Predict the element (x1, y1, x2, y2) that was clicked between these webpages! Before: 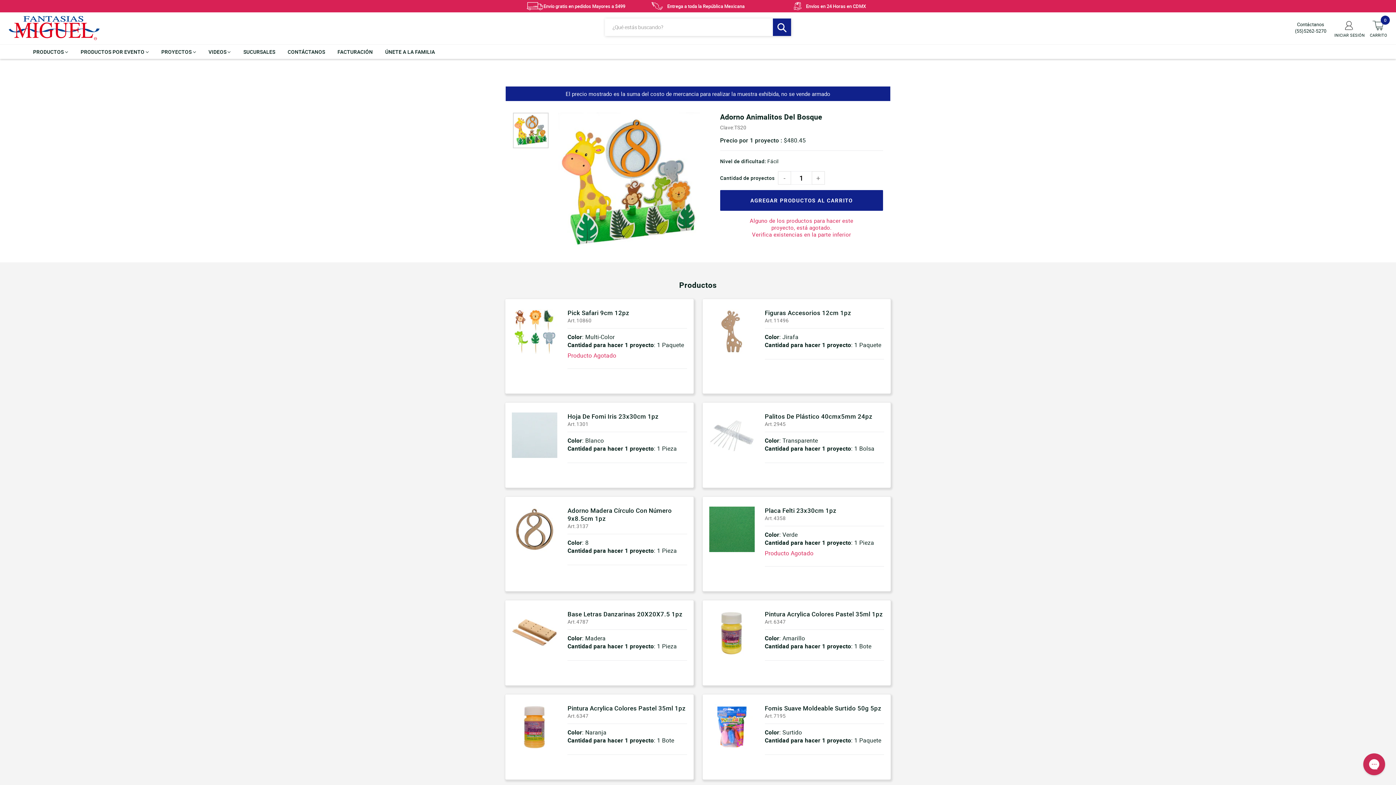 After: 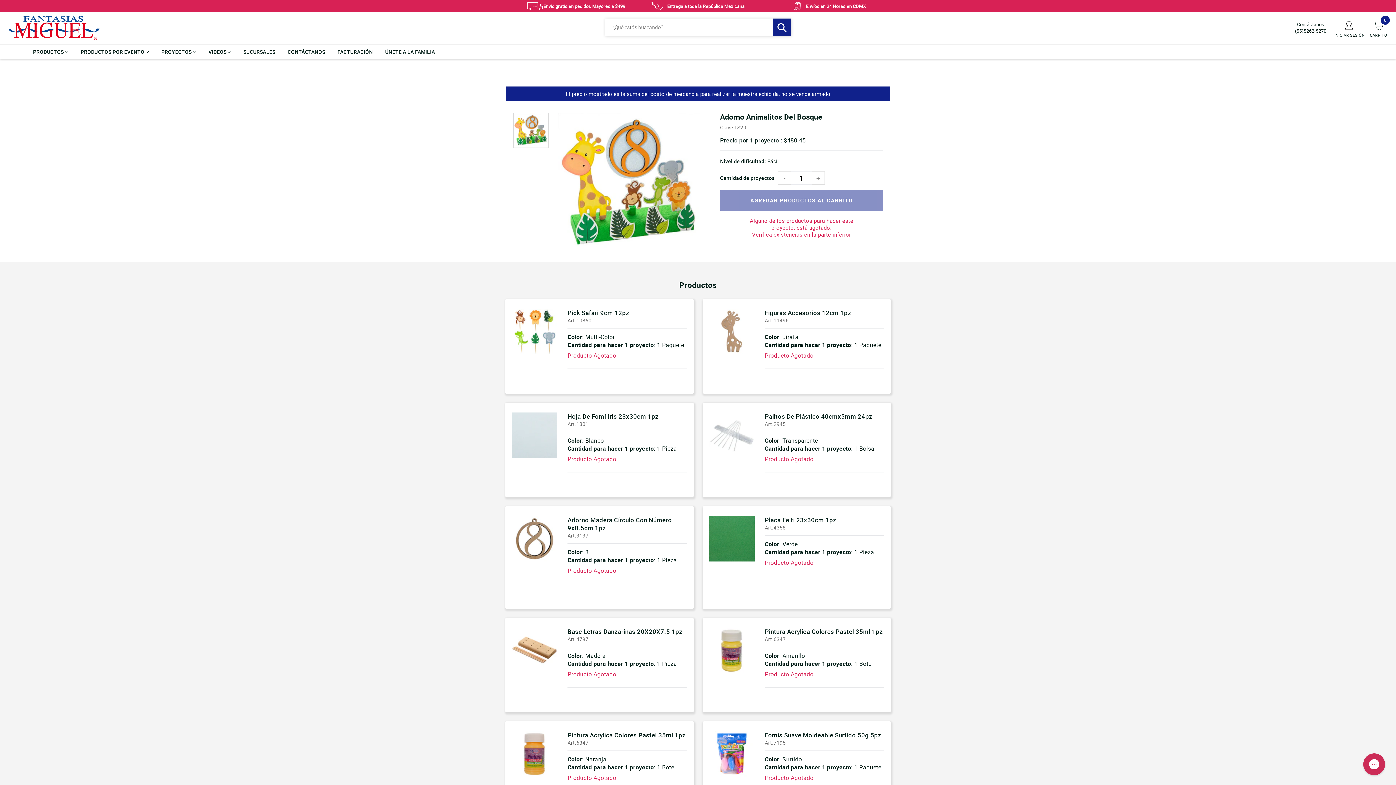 Action: label: AGREGAR PRODUCTOS AL CARRITO bbox: (720, 190, 883, 210)